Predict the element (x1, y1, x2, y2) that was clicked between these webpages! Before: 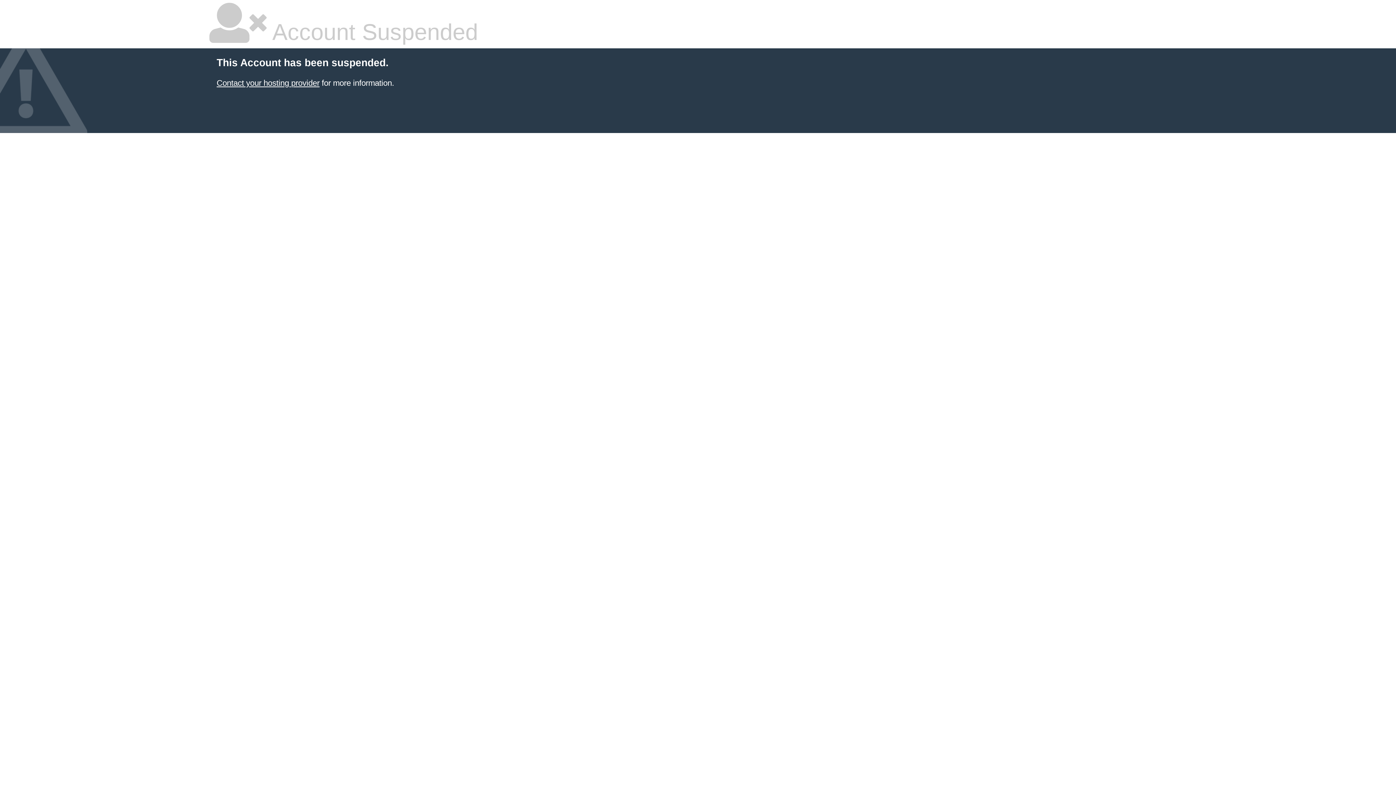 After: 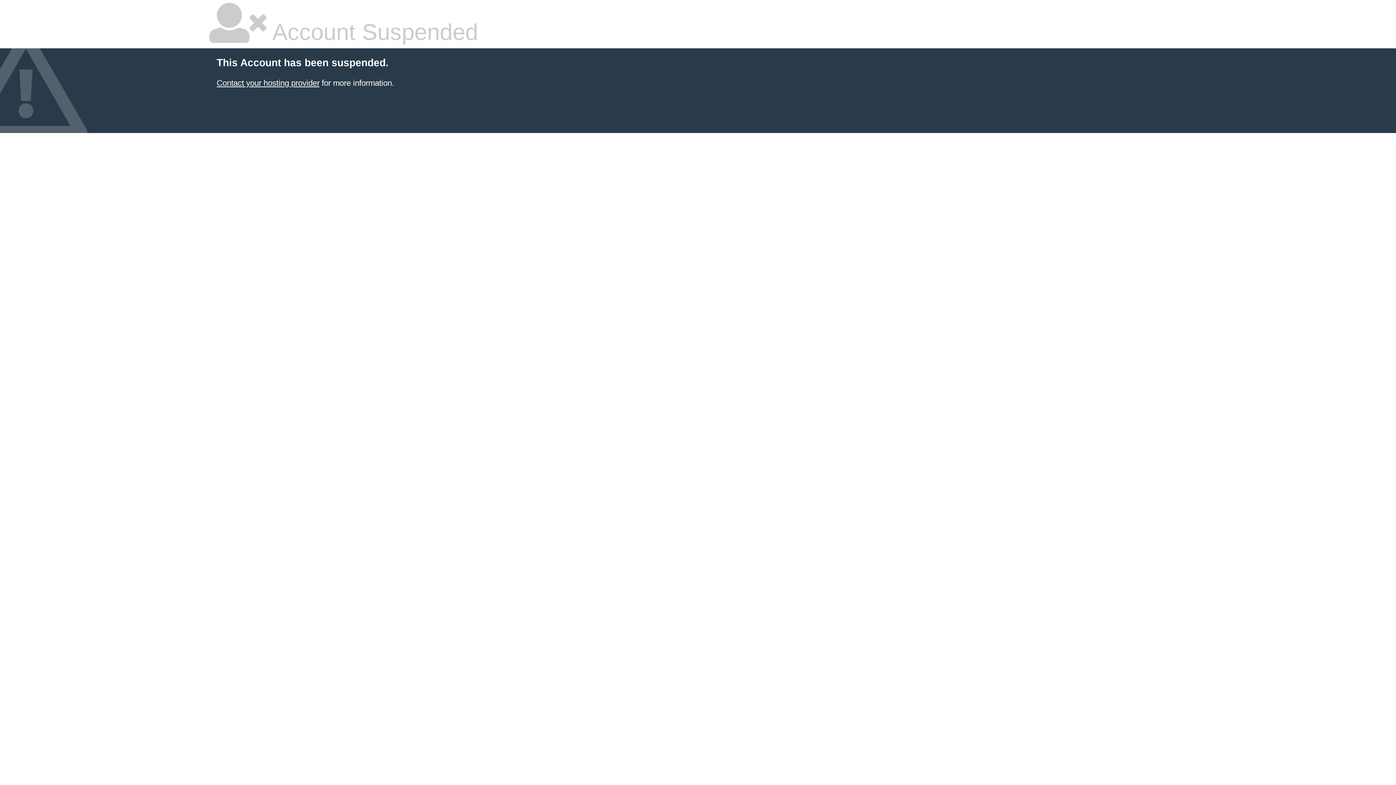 Action: label: Contact your hosting provider bbox: (216, 78, 319, 87)